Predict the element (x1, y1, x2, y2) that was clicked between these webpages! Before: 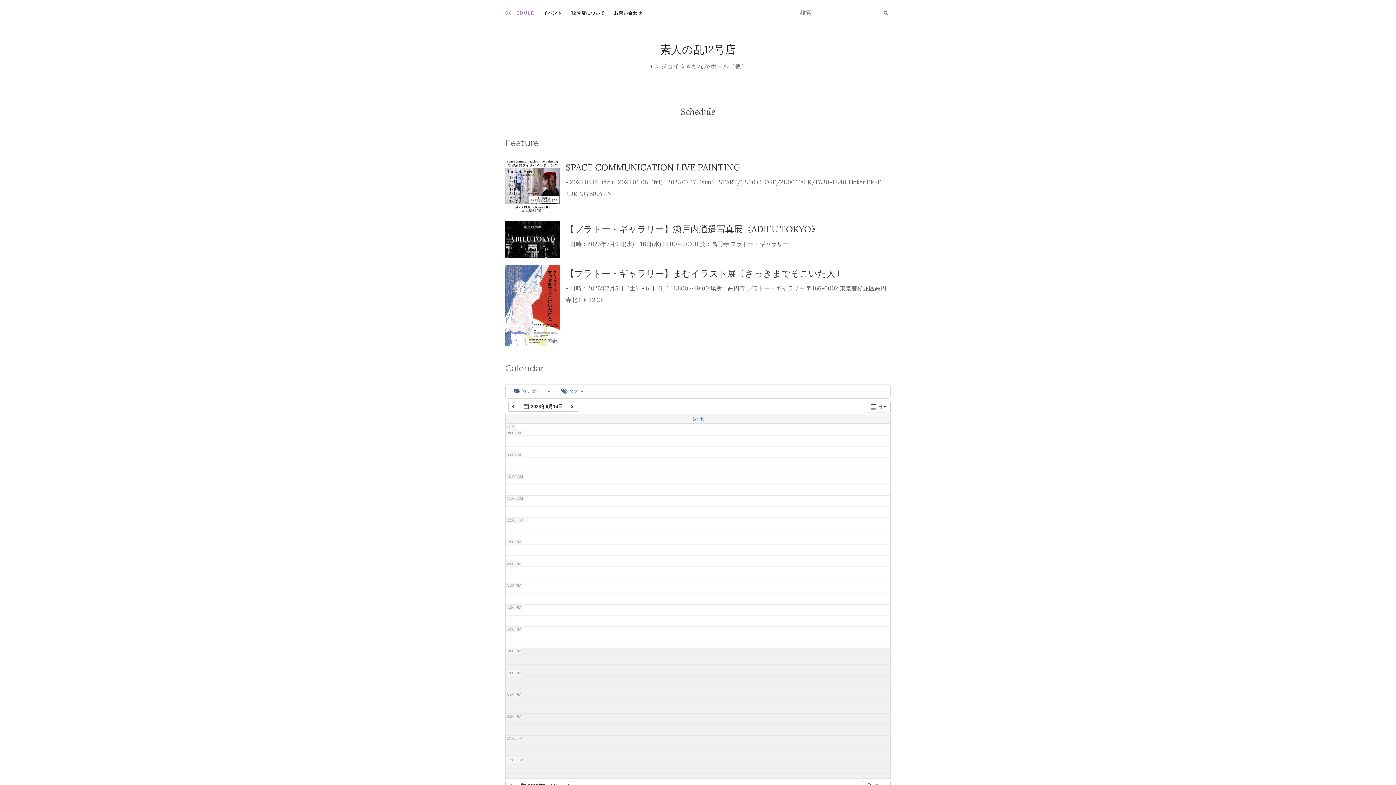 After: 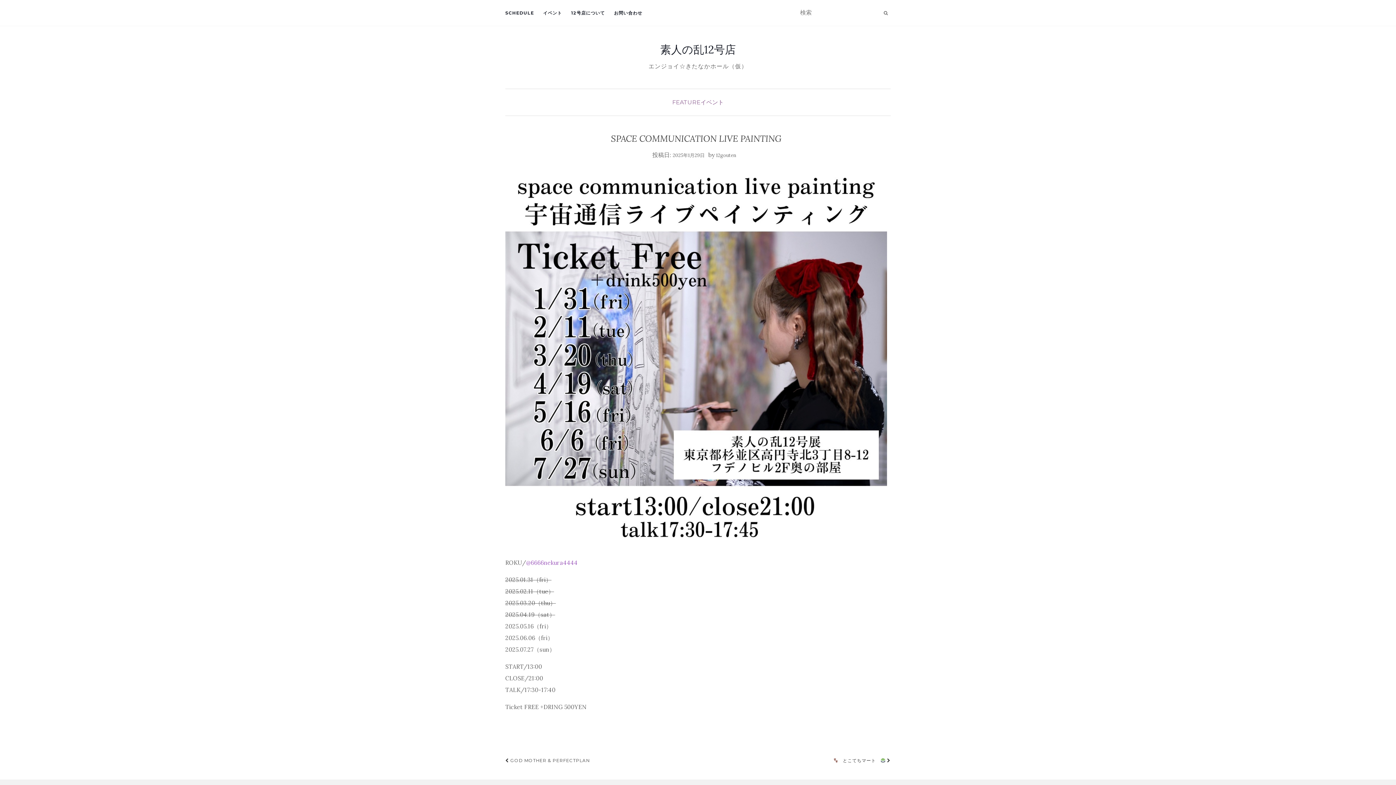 Action: label: SPACE COMMUNICATION LIVE PAINTING bbox: (505, 158, 890, 176)